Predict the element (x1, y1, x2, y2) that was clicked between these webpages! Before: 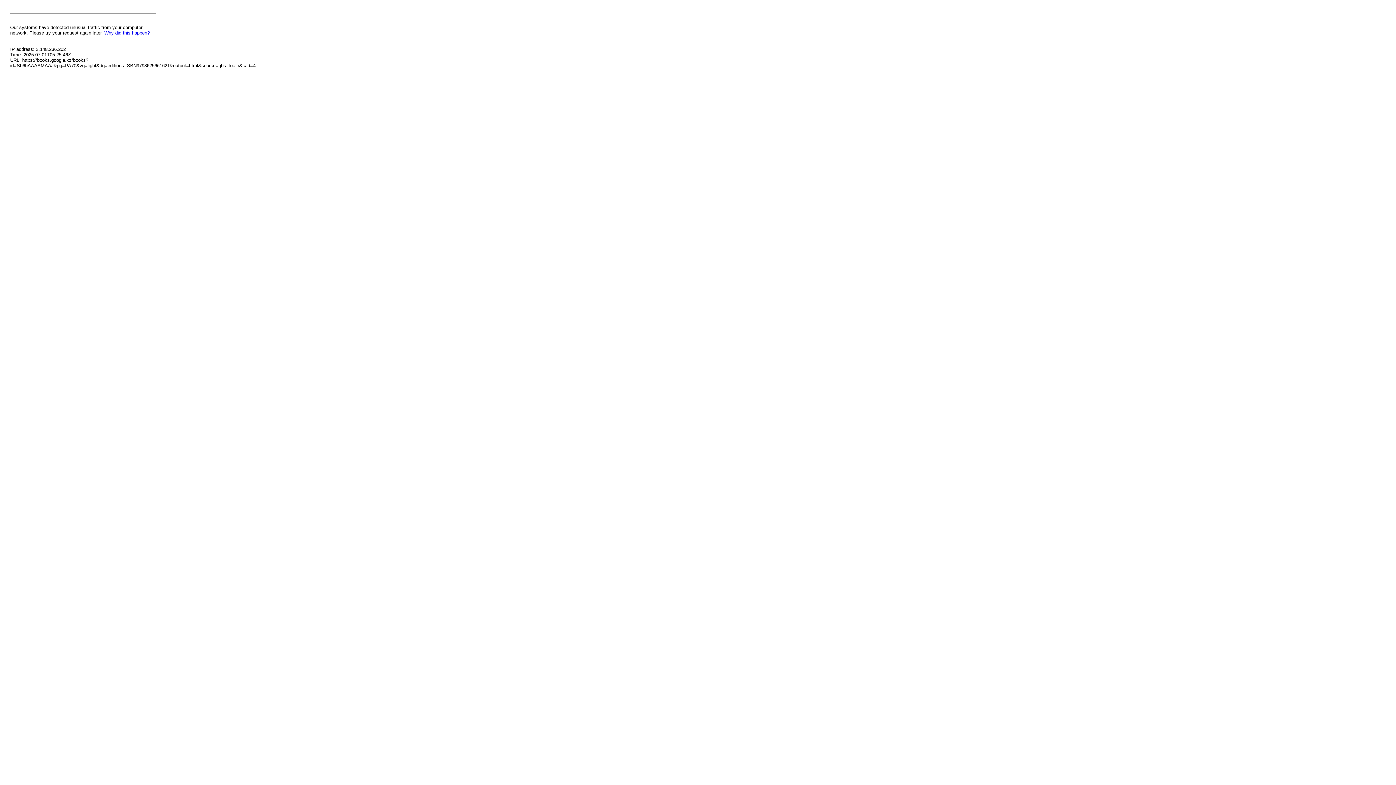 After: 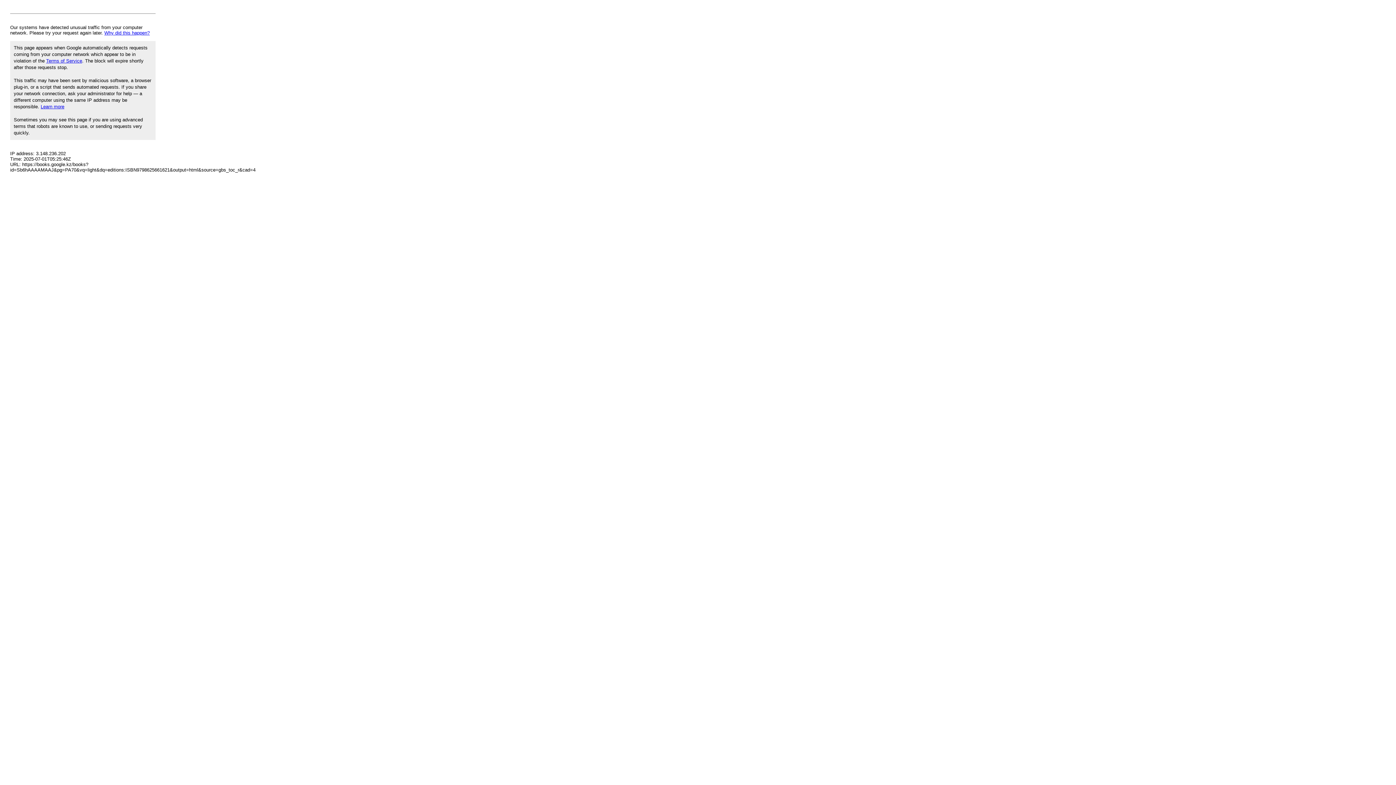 Action: label: Why did this happen? bbox: (104, 30, 149, 35)